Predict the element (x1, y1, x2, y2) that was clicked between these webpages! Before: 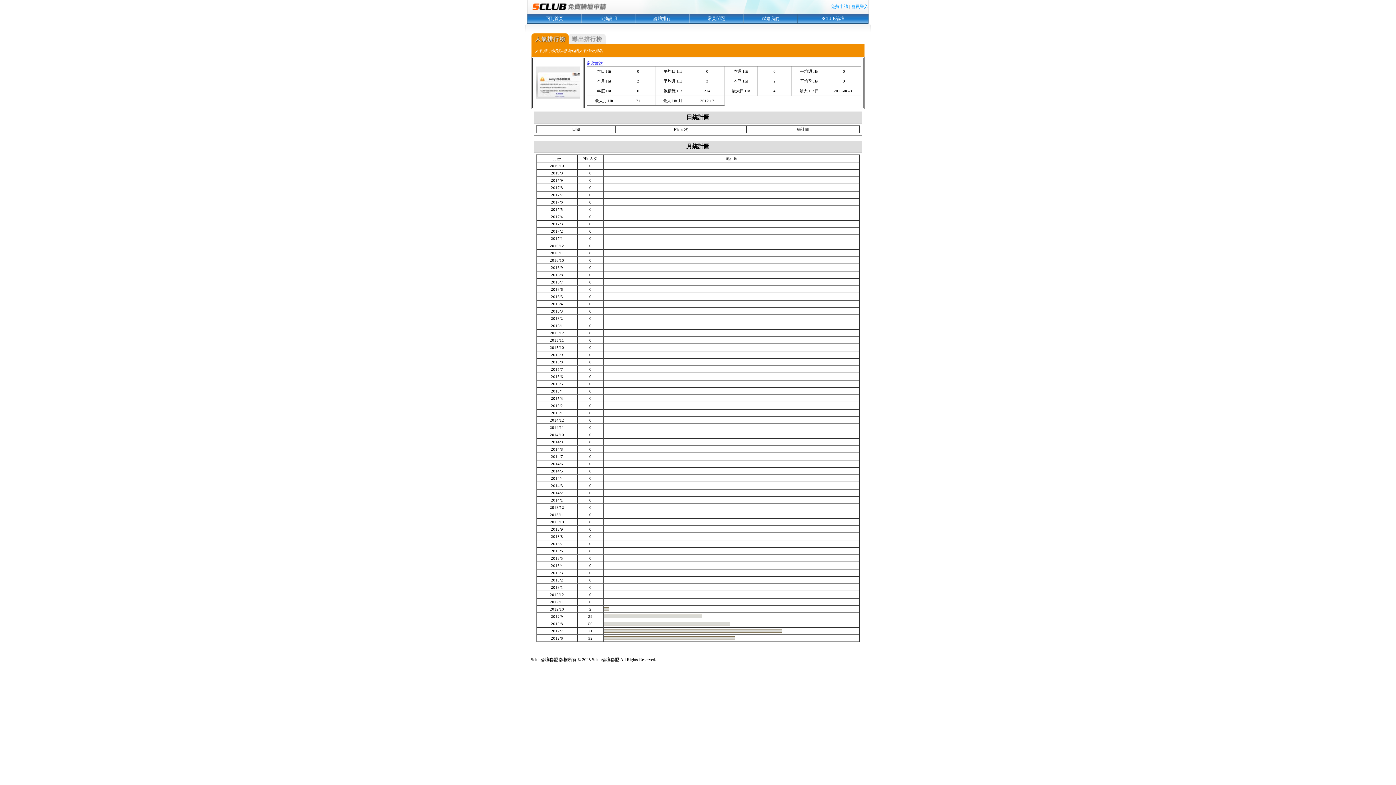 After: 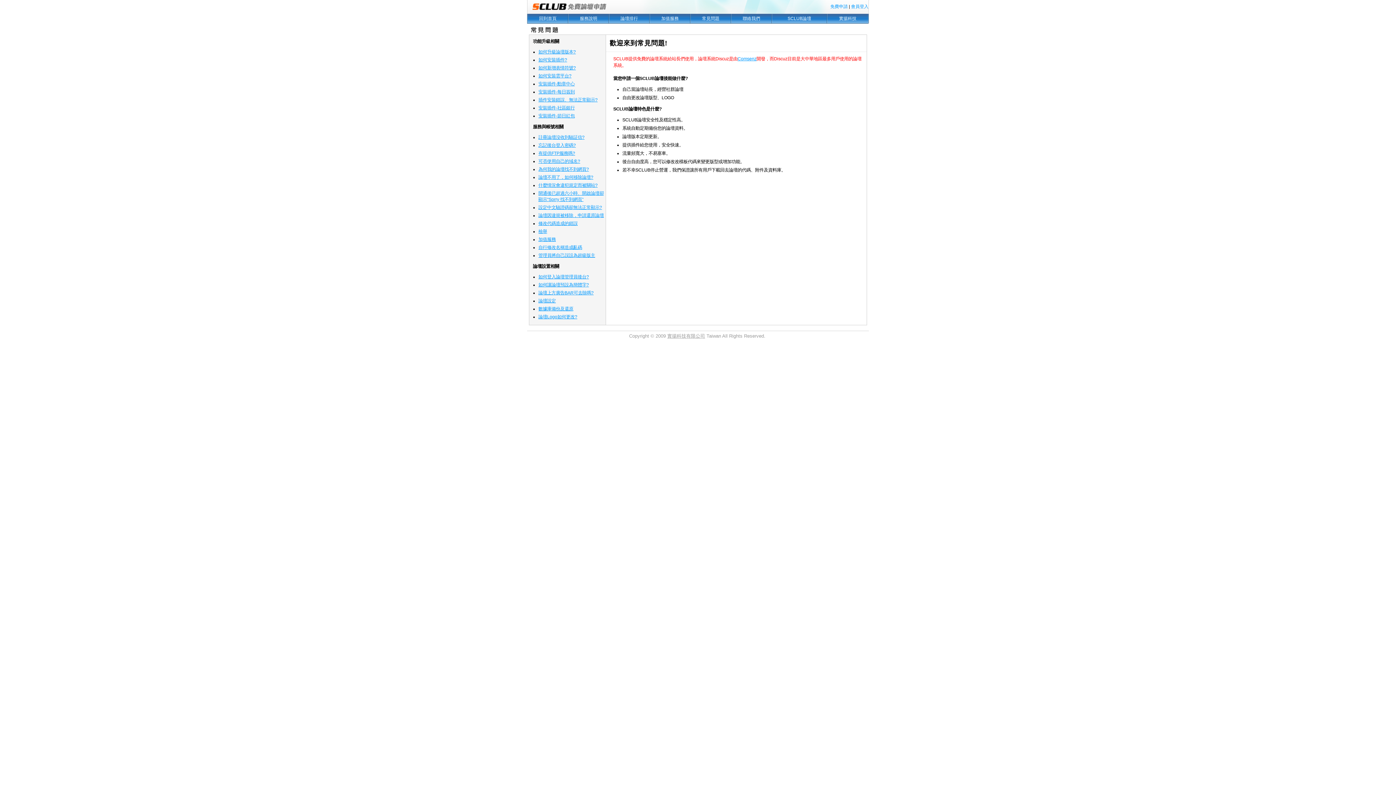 Action: label: 常見問題 bbox: (707, 16, 725, 21)